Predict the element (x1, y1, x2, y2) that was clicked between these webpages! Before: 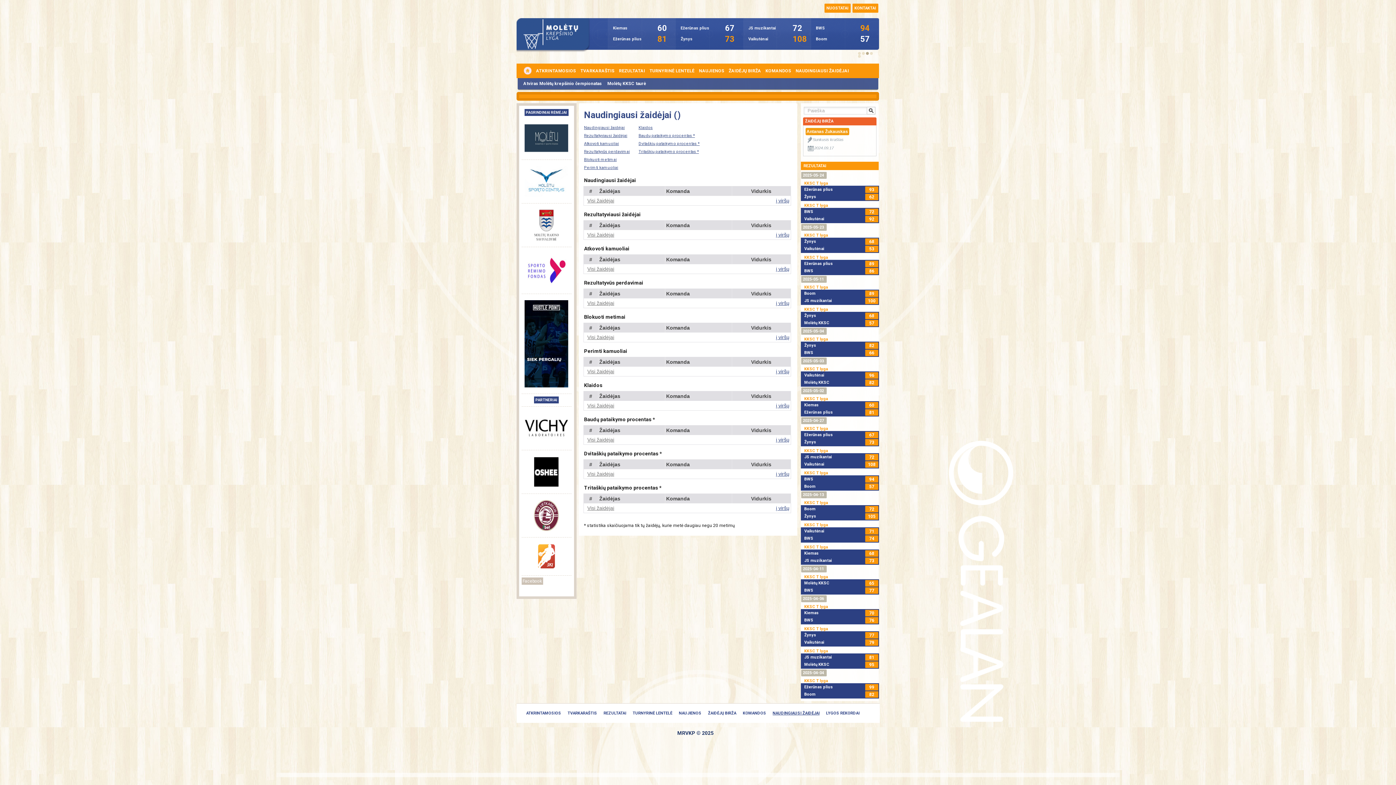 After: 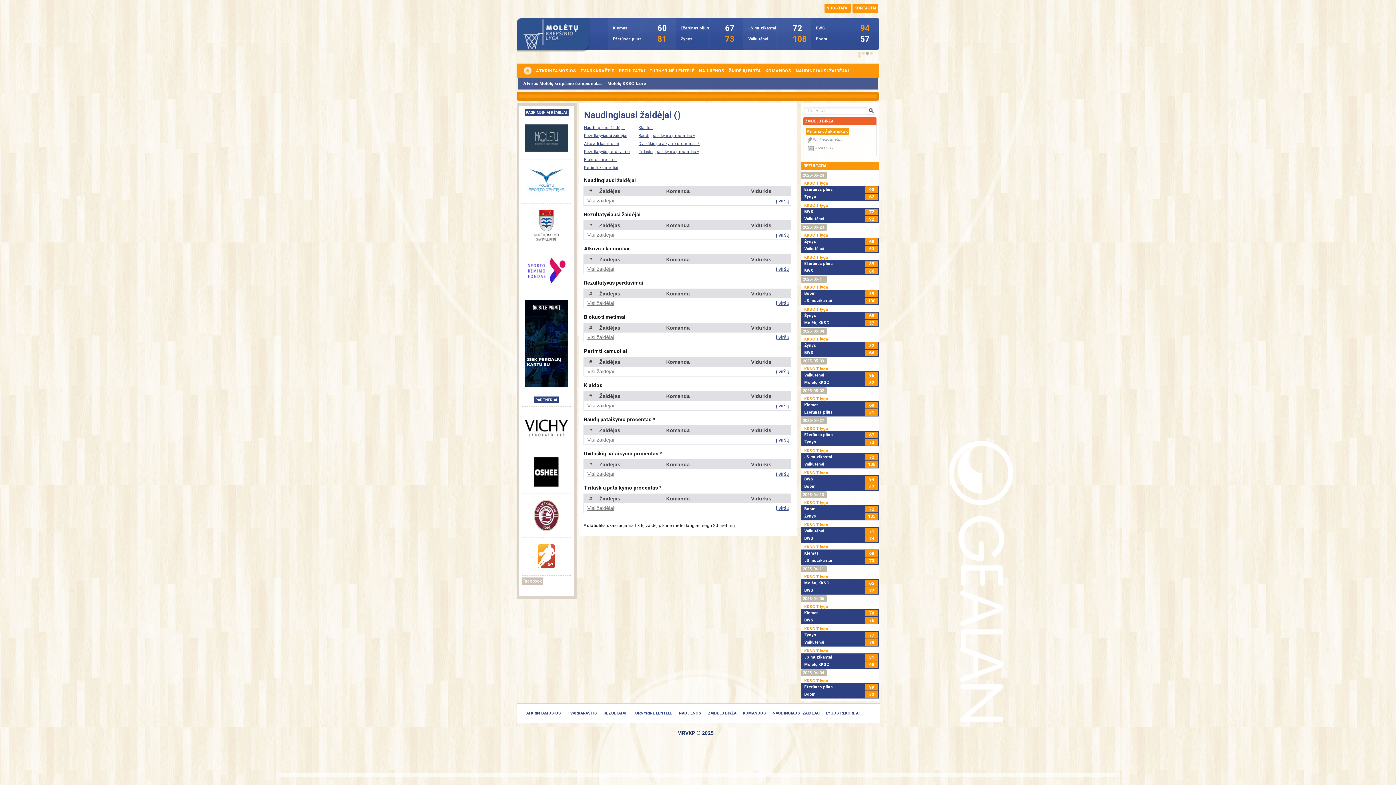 Action: bbox: (803, 358, 824, 363) label: 2025-05-03